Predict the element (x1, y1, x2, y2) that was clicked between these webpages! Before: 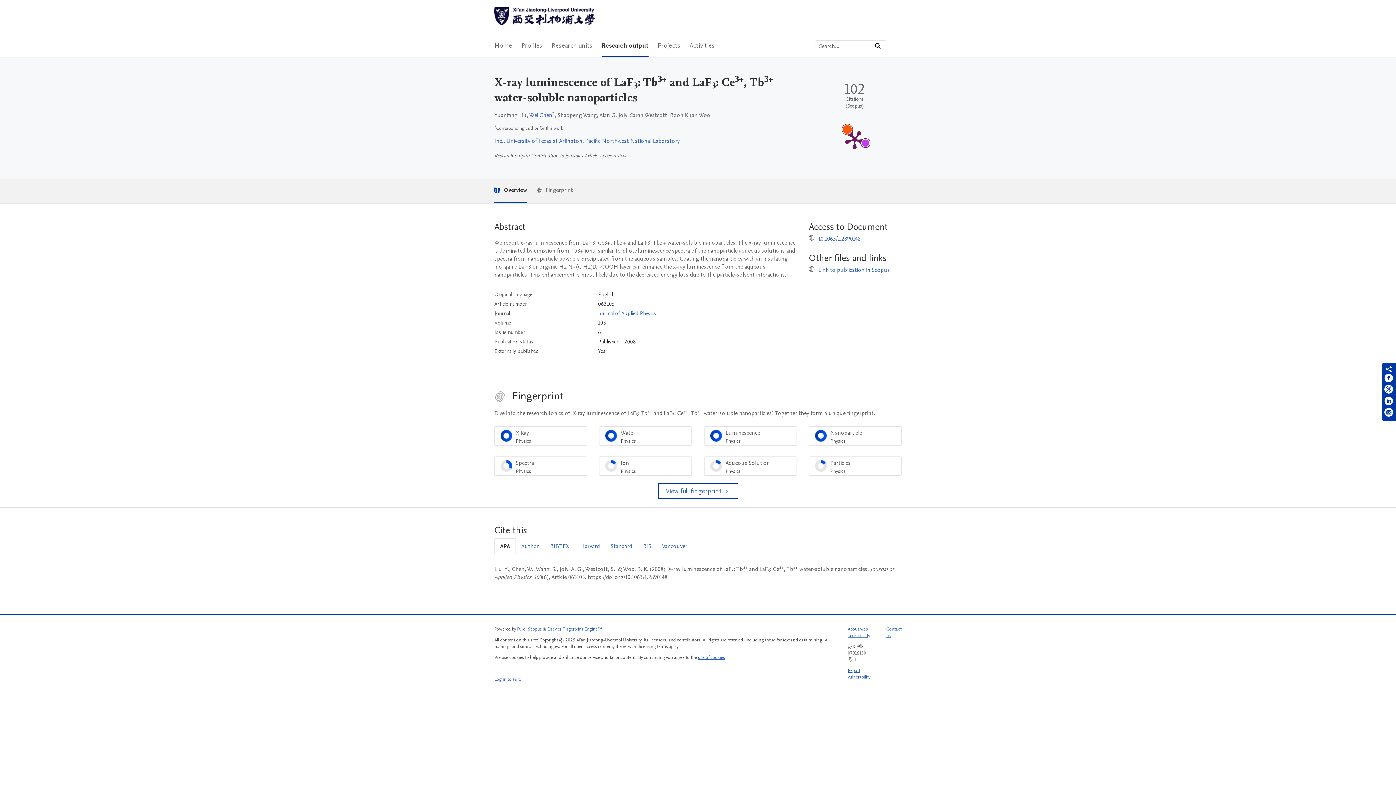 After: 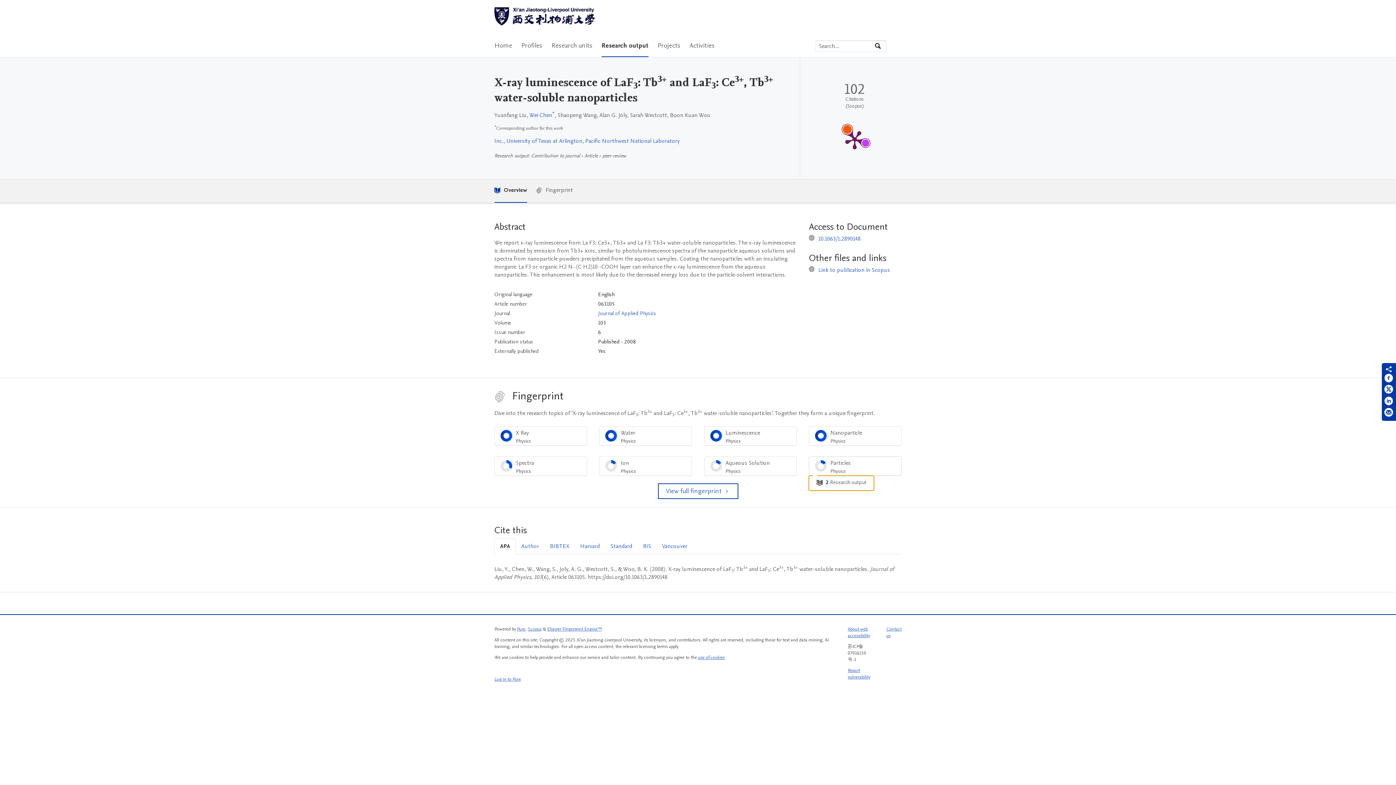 Action: bbox: (809, 456, 901, 475) label: Particles
Physics
16%